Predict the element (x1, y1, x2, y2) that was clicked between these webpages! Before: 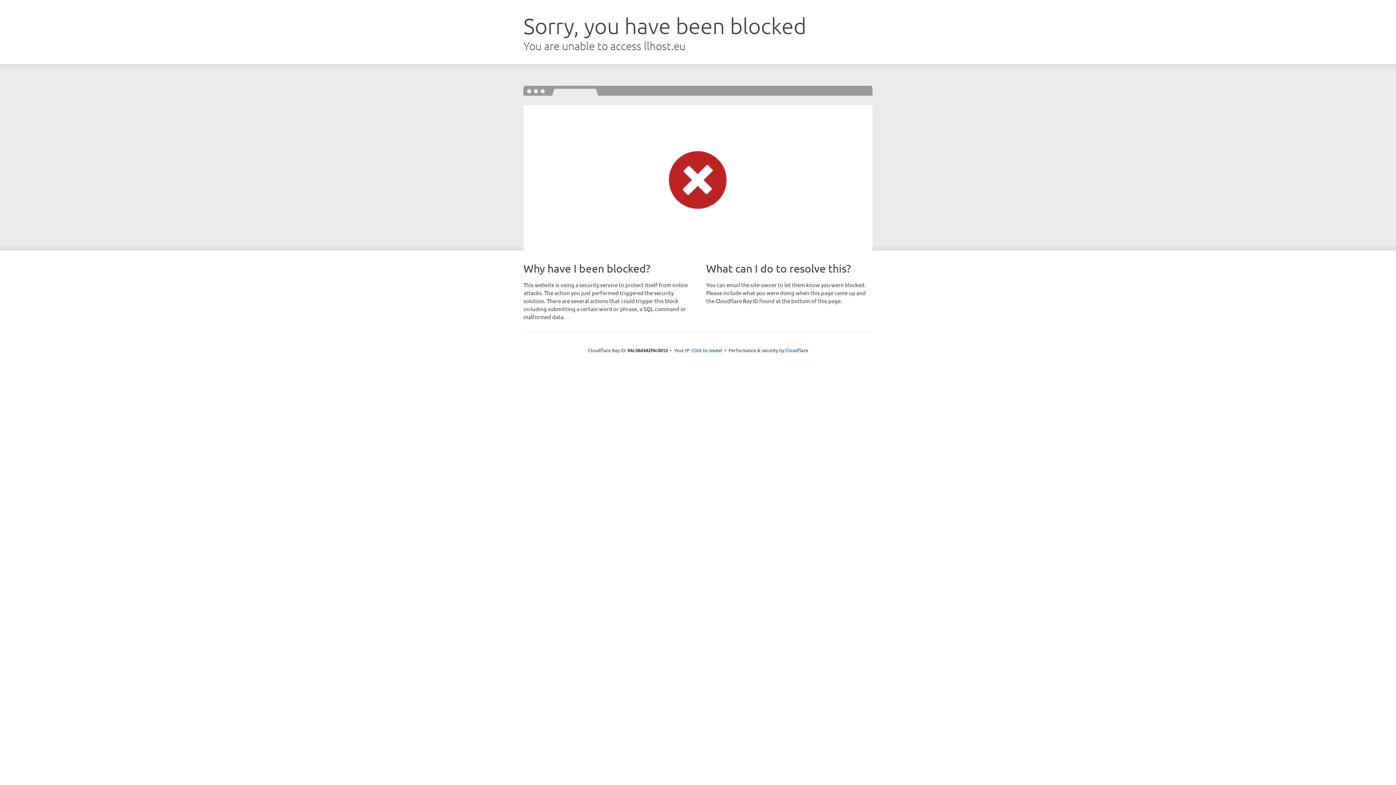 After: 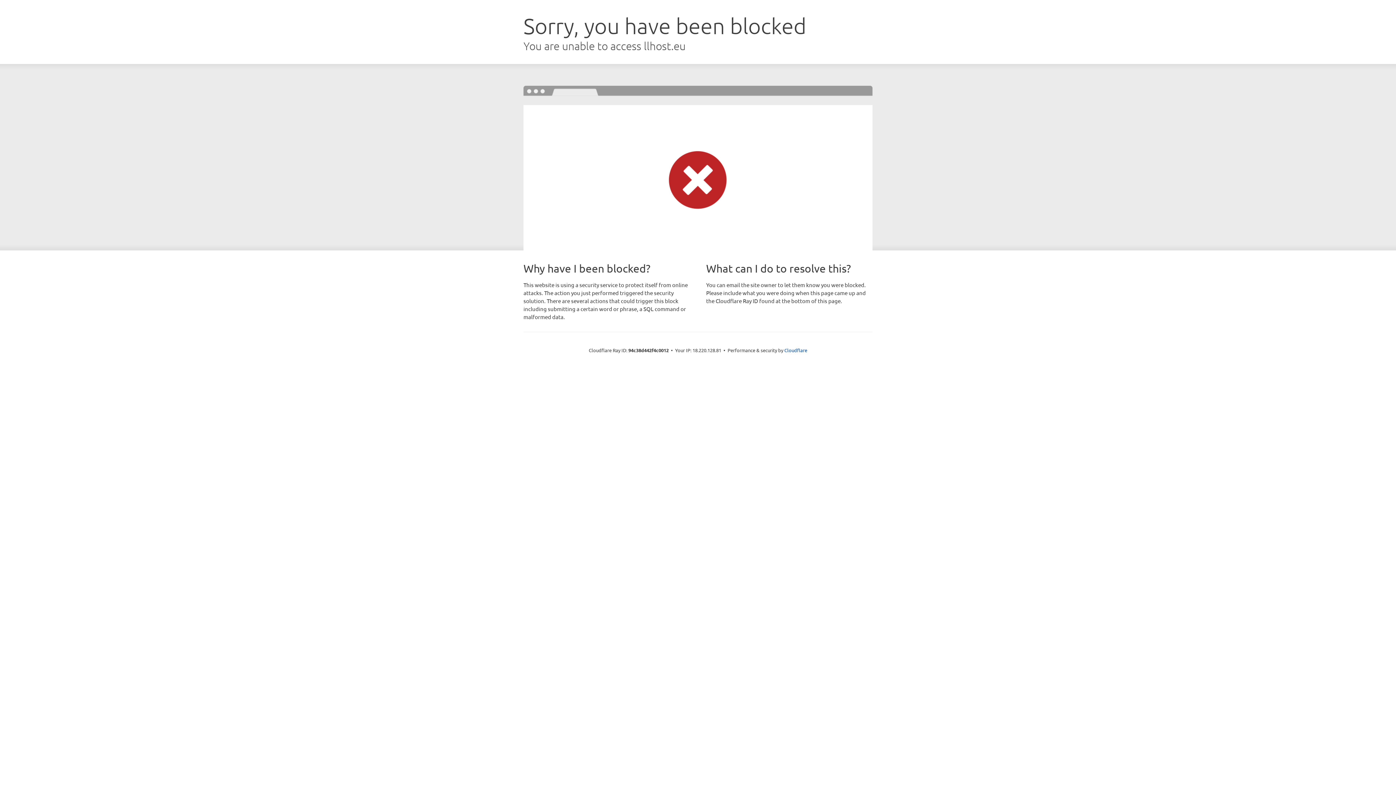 Action: label: Click to reveal bbox: (691, 346, 722, 353)